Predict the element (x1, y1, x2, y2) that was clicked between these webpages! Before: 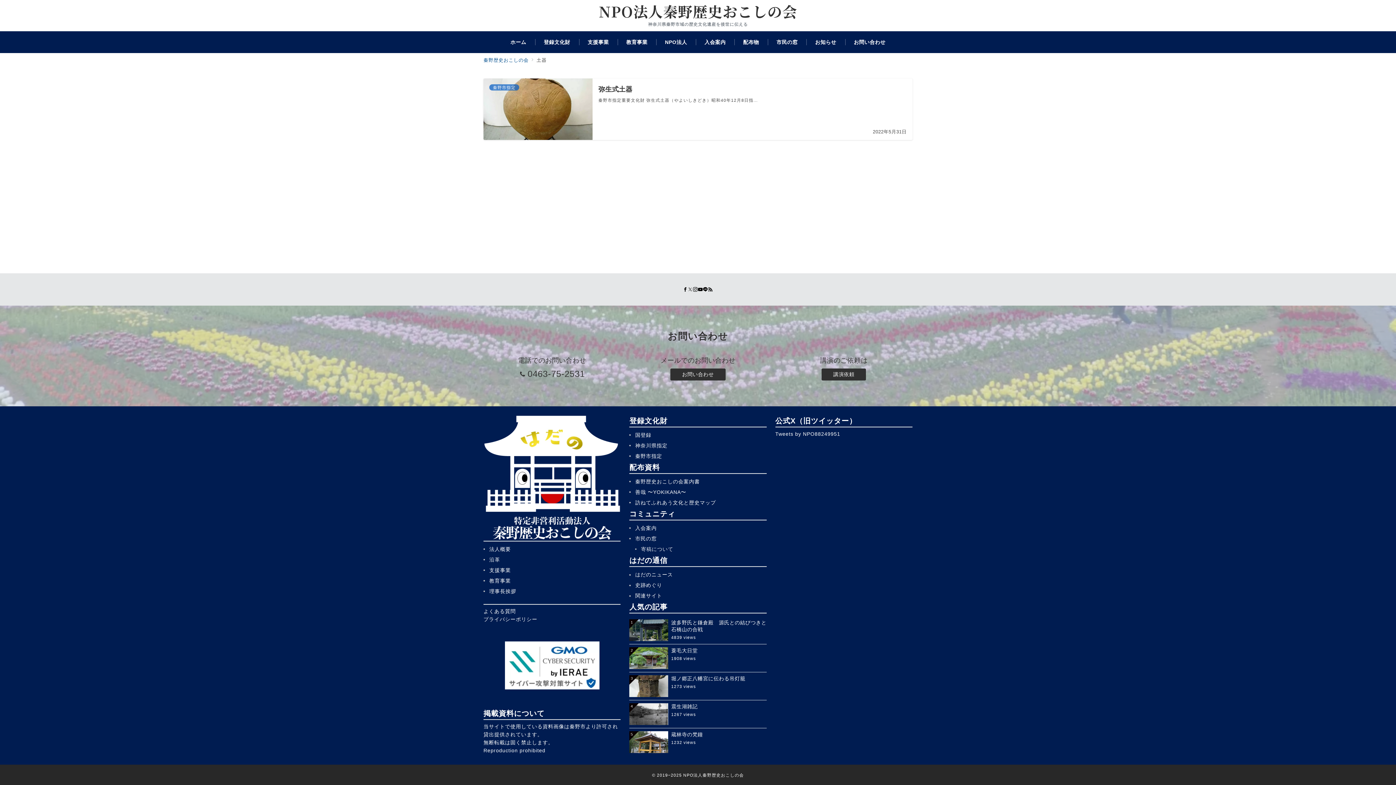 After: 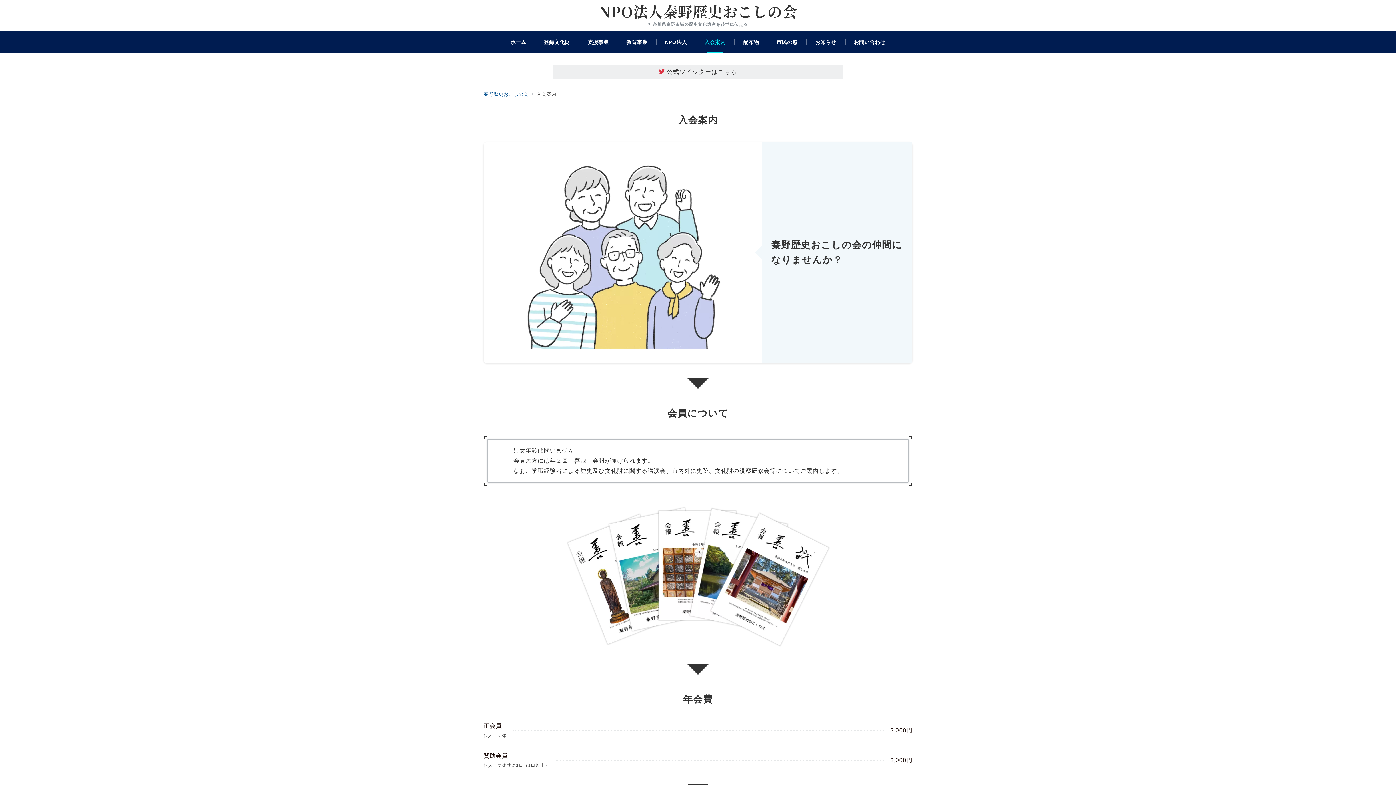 Action: label: 入会案内 bbox: (633, 523, 766, 533)